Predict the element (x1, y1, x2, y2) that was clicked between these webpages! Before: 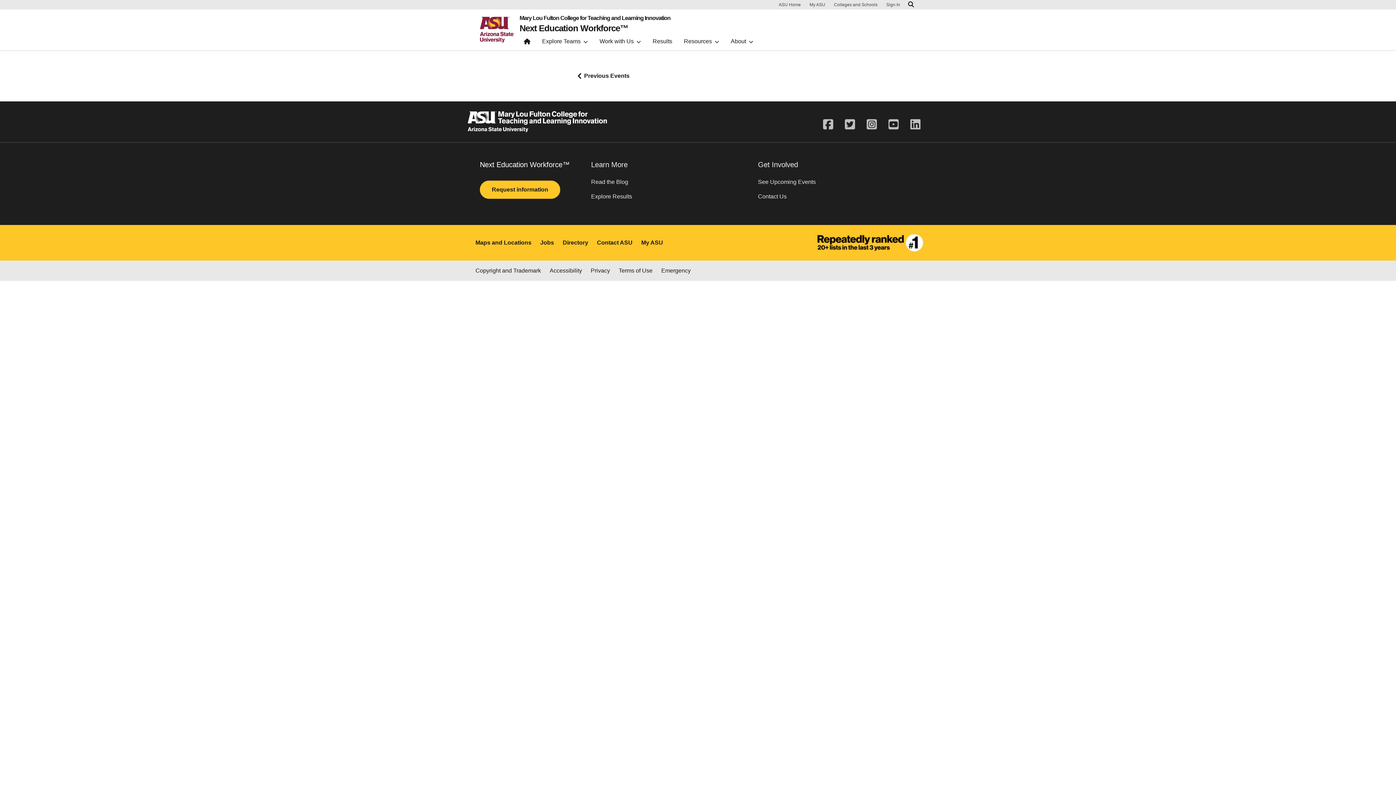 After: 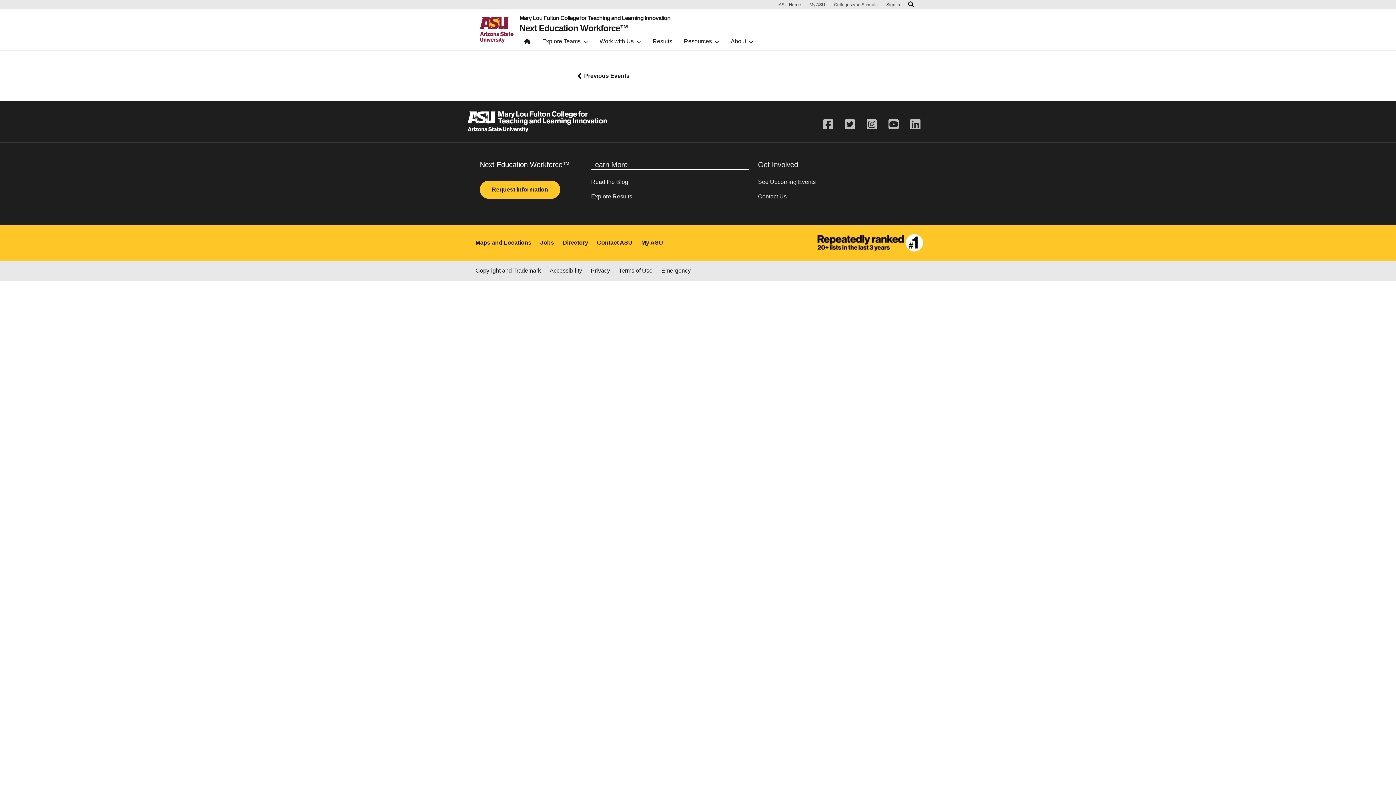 Action: bbox: (591, 160, 749, 169) label: Learn More